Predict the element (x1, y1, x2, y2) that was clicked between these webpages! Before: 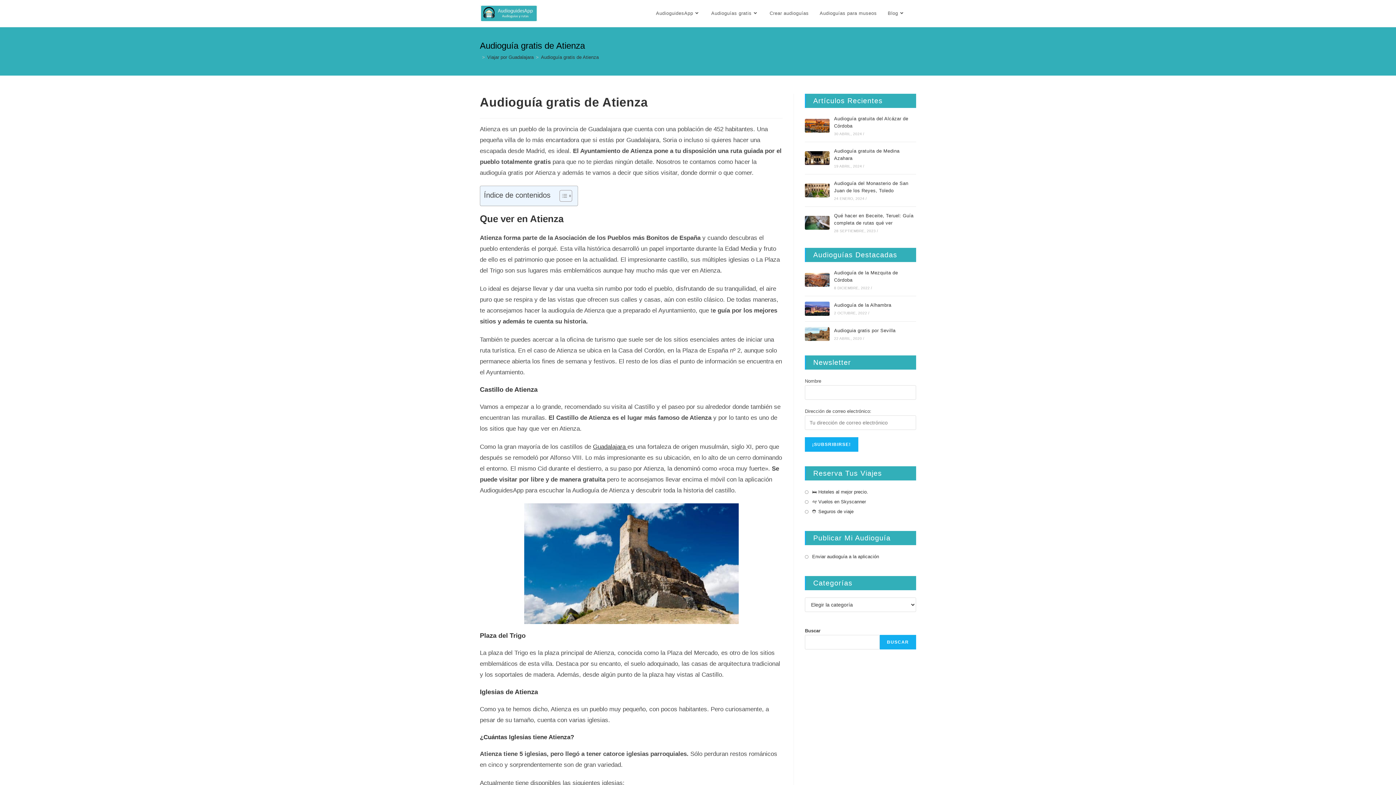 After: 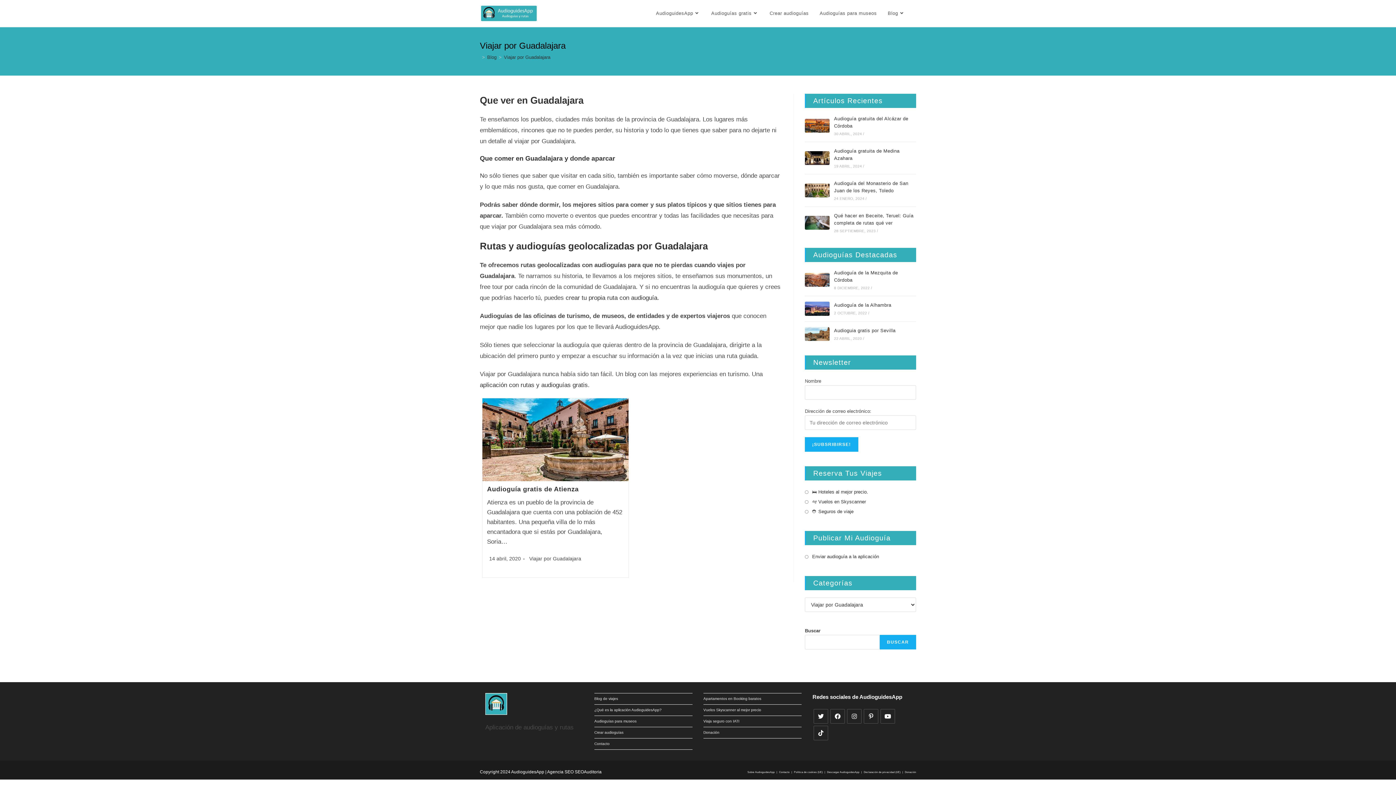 Action: bbox: (487, 54, 533, 60) label: Viajar por Guadalajara